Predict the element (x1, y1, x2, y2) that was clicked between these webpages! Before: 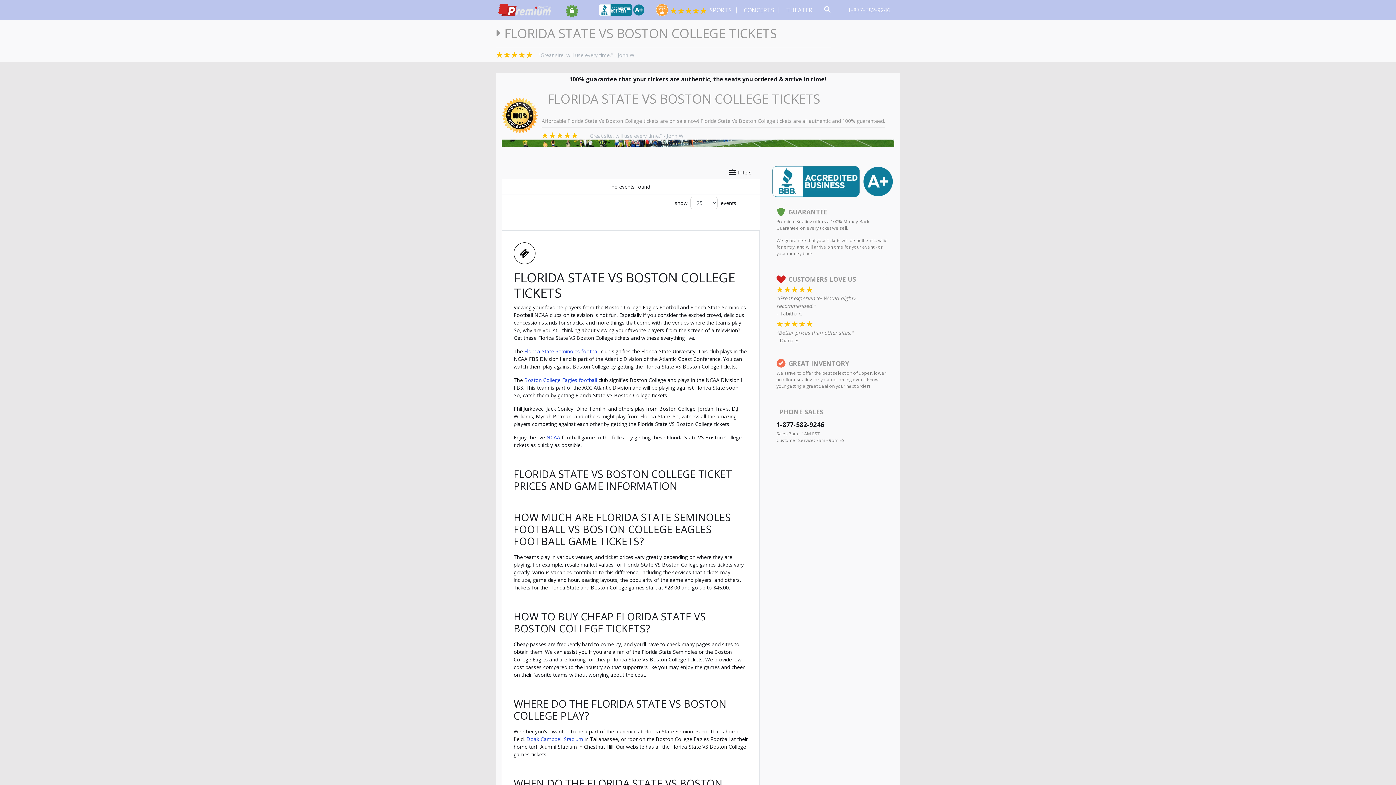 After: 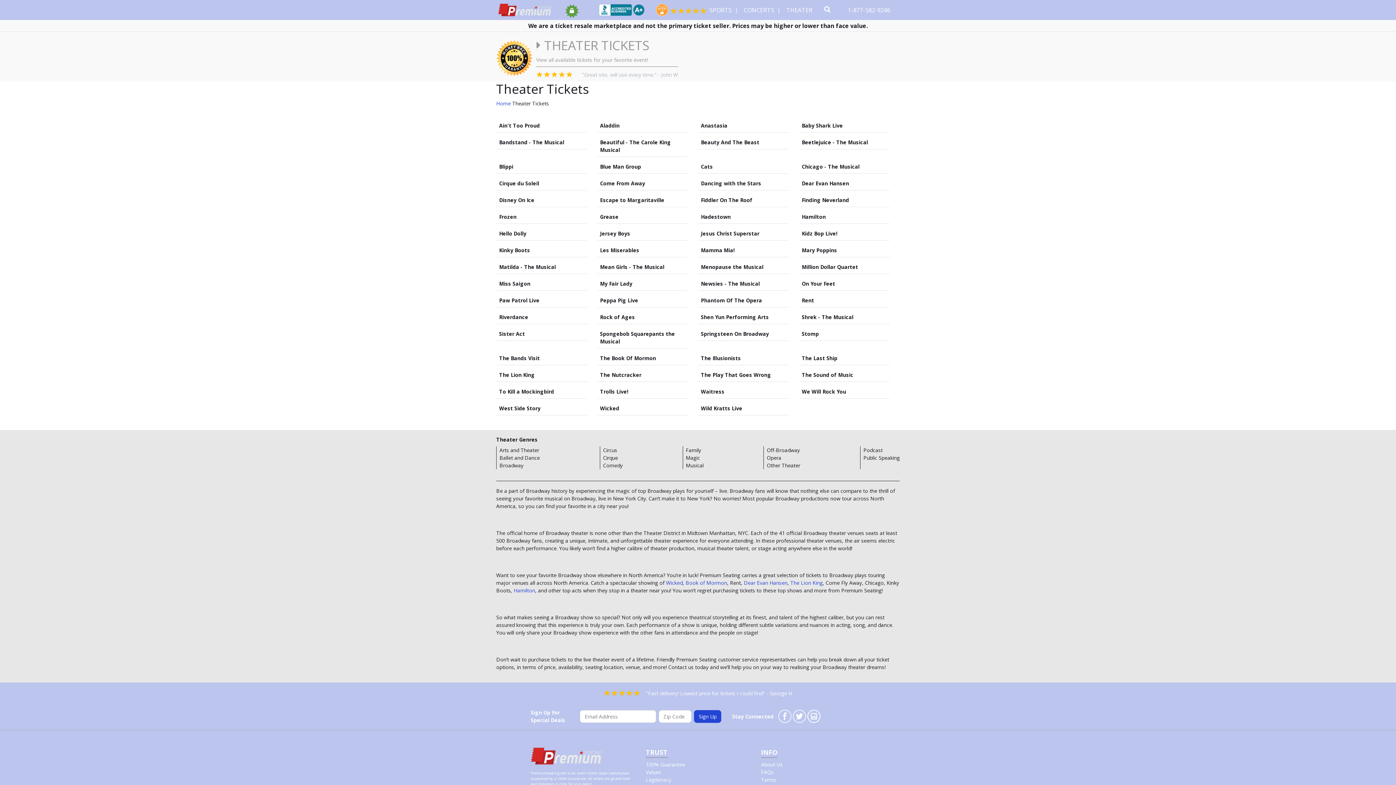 Action: bbox: (783, 2, 821, 17) label: THEATER 